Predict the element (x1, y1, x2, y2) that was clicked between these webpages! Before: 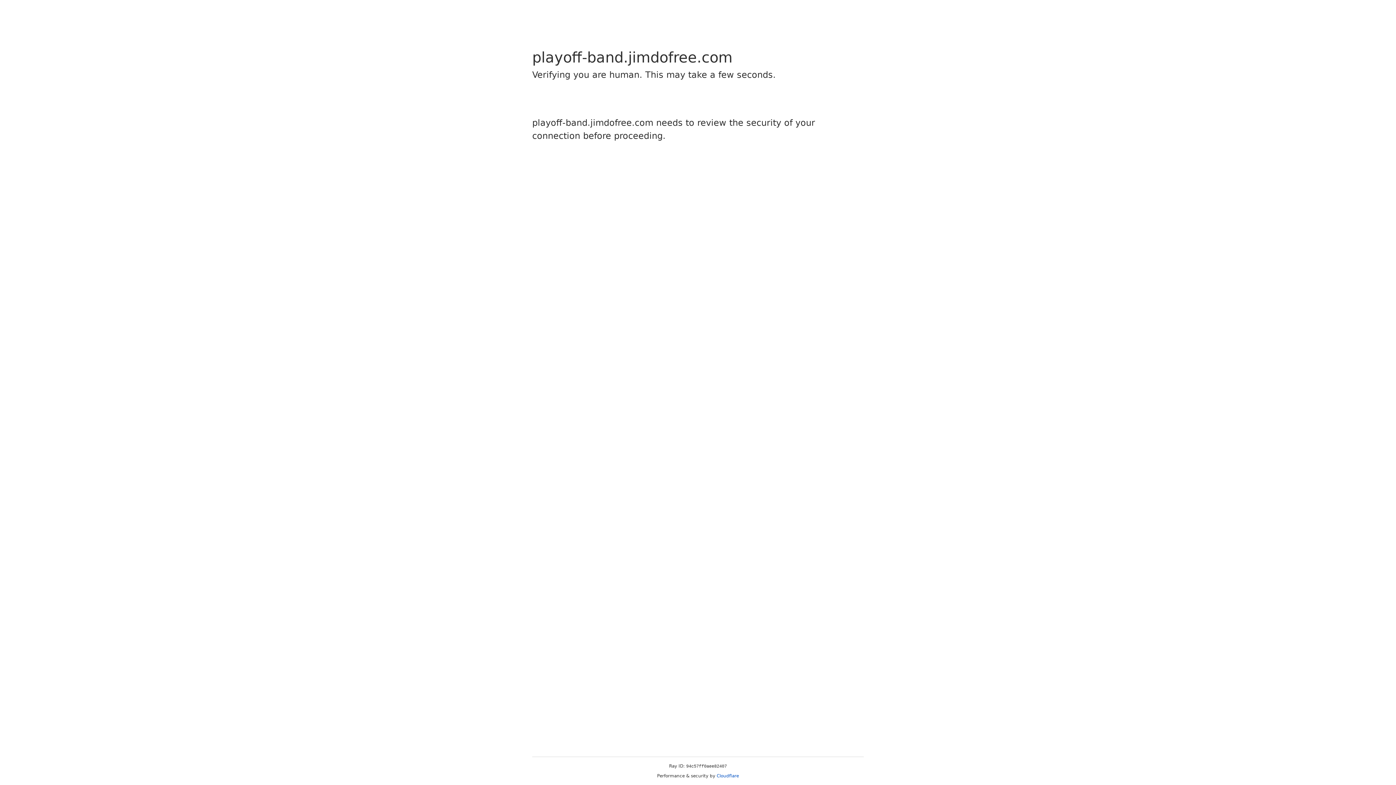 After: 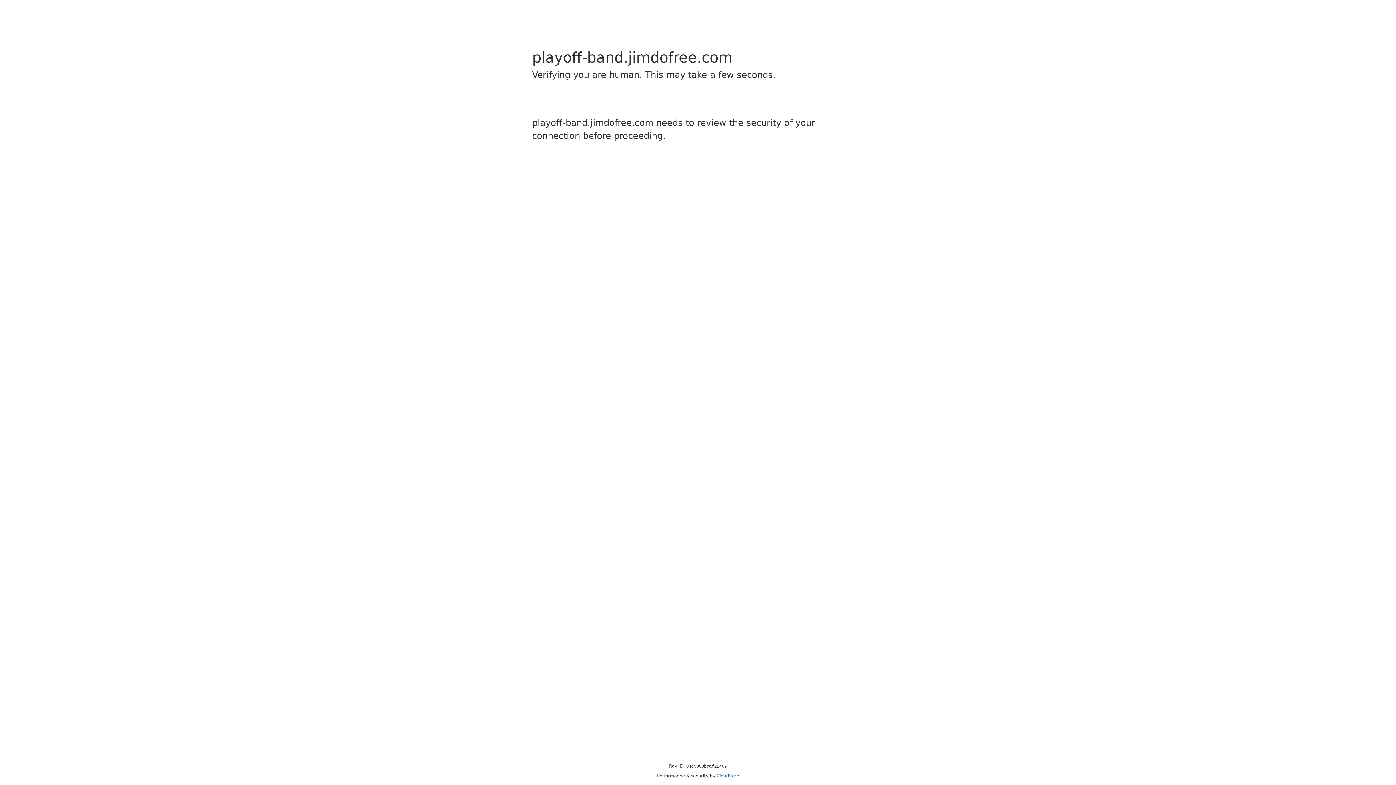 Action: label: Cloudflare bbox: (716, 773, 739, 778)